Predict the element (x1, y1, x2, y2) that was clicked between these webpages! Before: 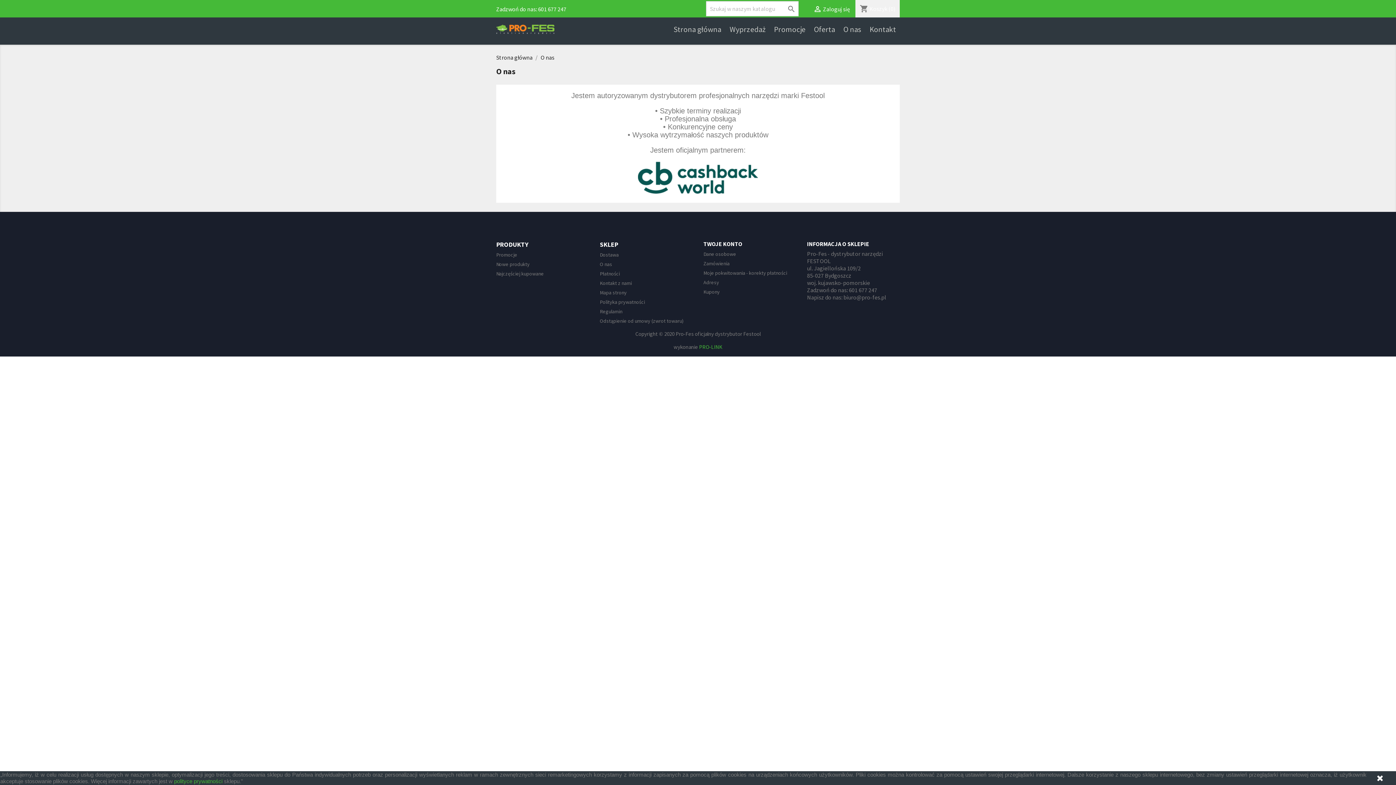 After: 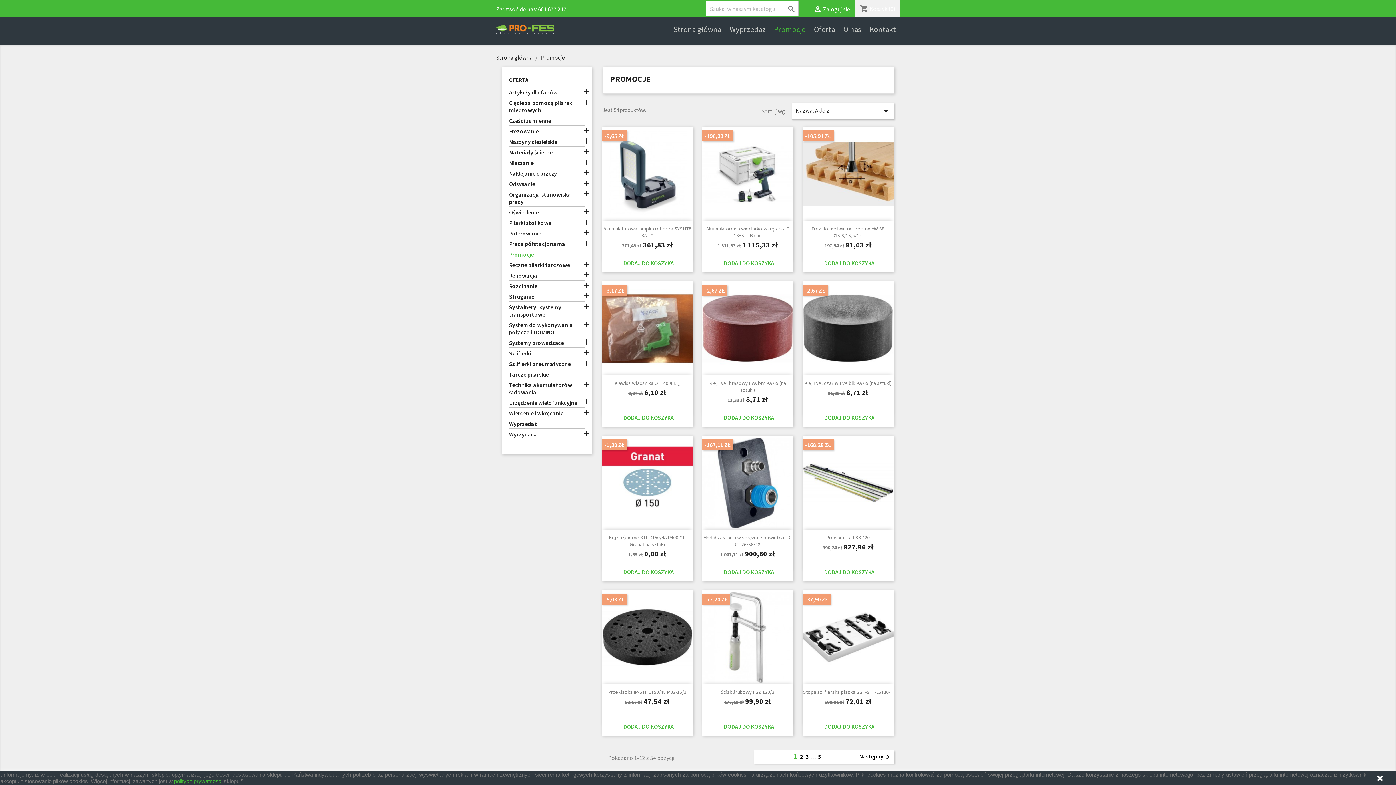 Action: bbox: (770, 24, 809, 35) label: Promocje